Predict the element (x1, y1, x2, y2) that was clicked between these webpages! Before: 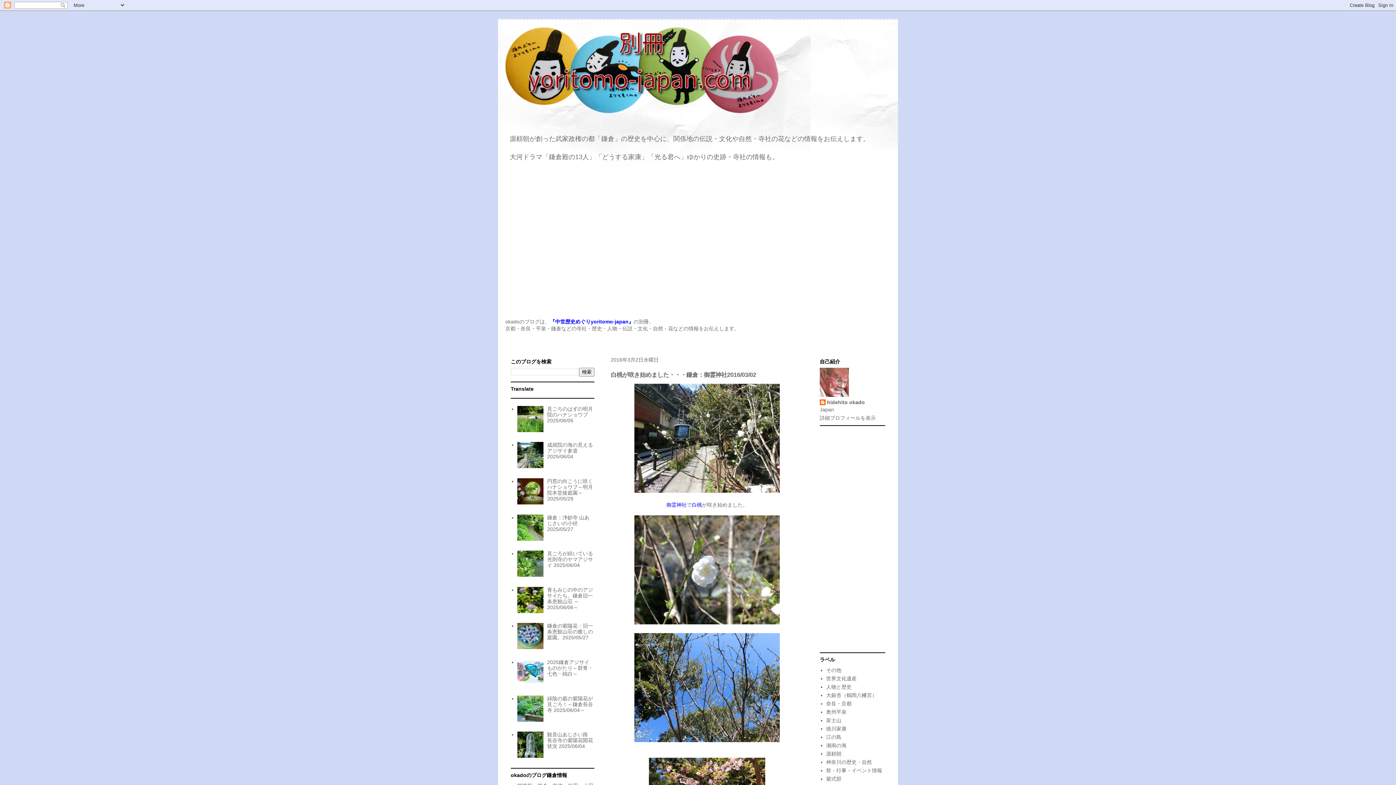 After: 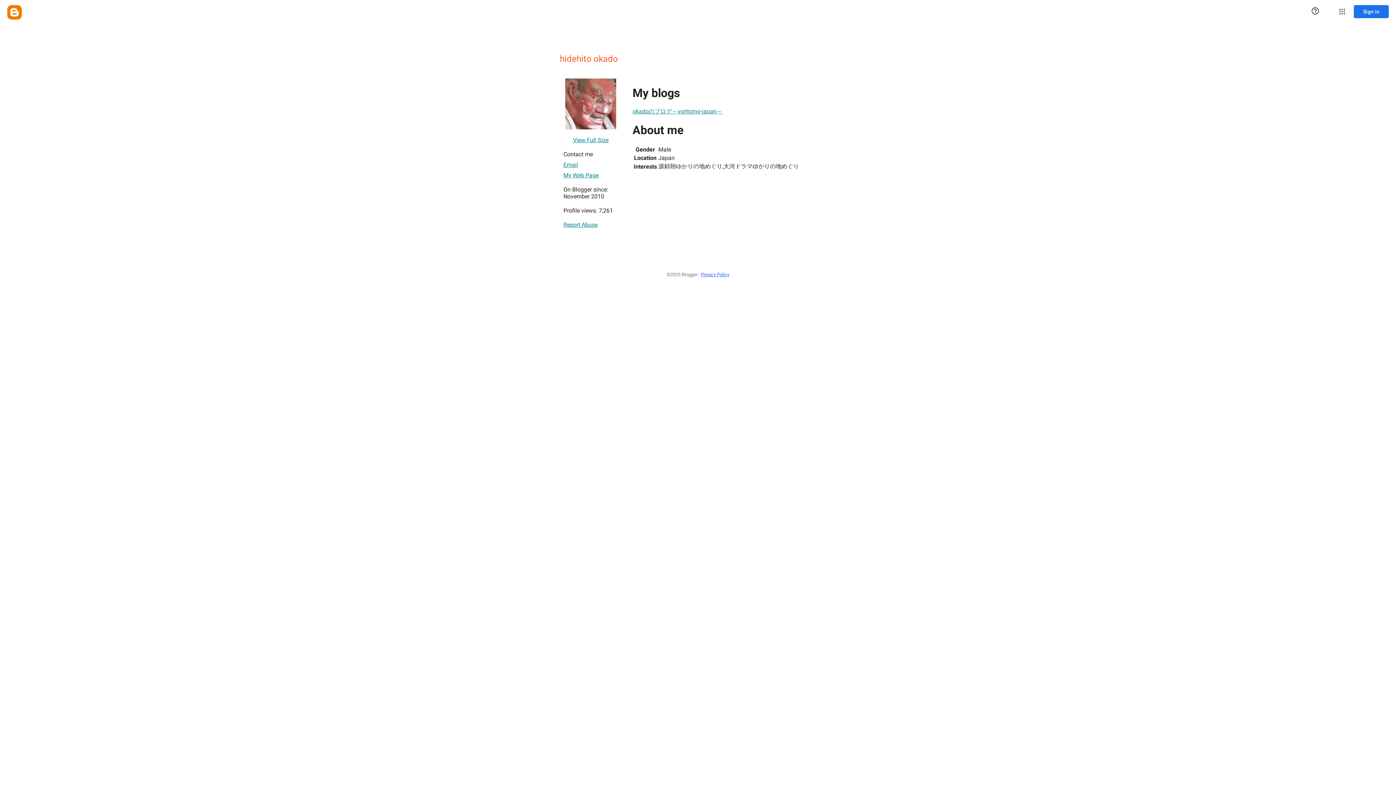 Action: bbox: (820, 399, 865, 406) label: hidehito okado